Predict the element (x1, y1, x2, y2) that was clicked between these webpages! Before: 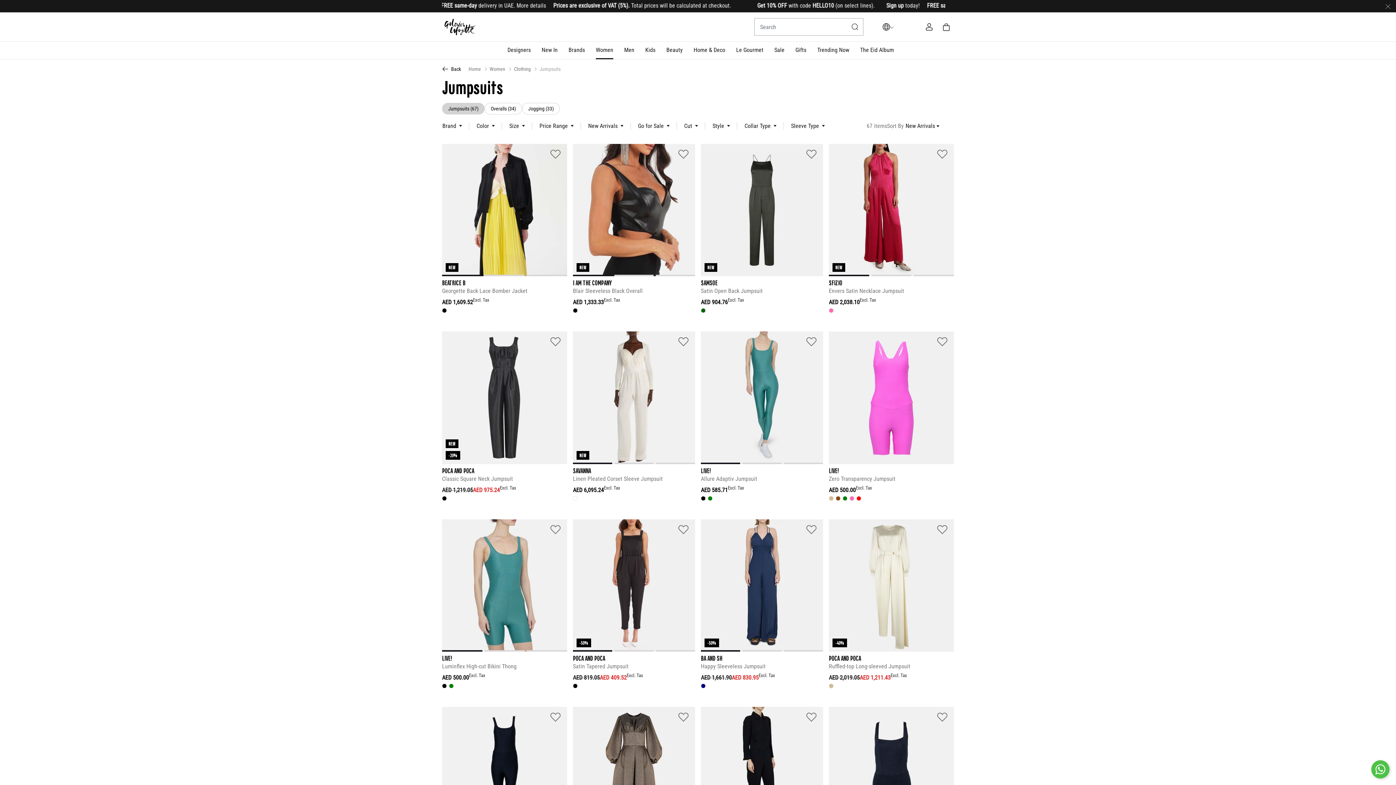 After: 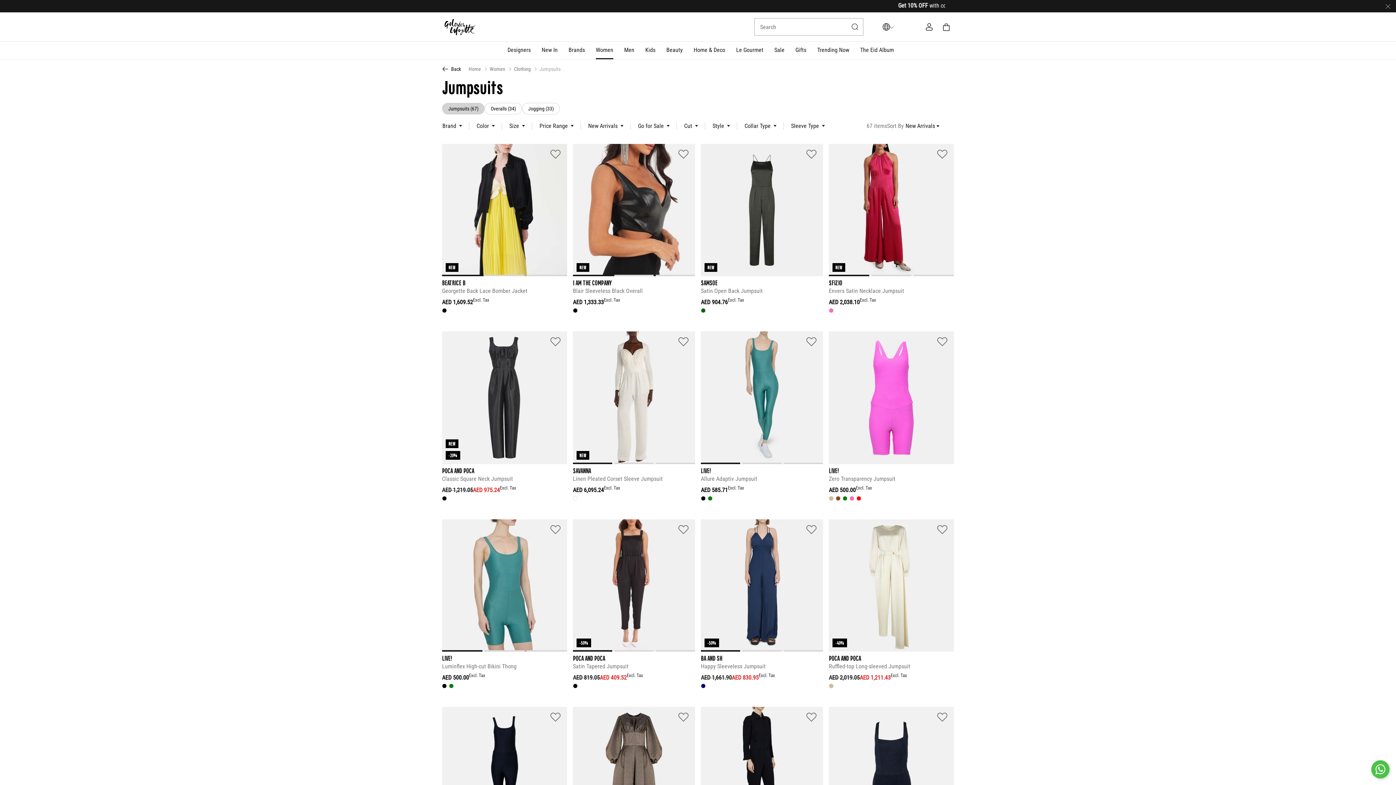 Action: bbox: (936, 523, 948, 535)